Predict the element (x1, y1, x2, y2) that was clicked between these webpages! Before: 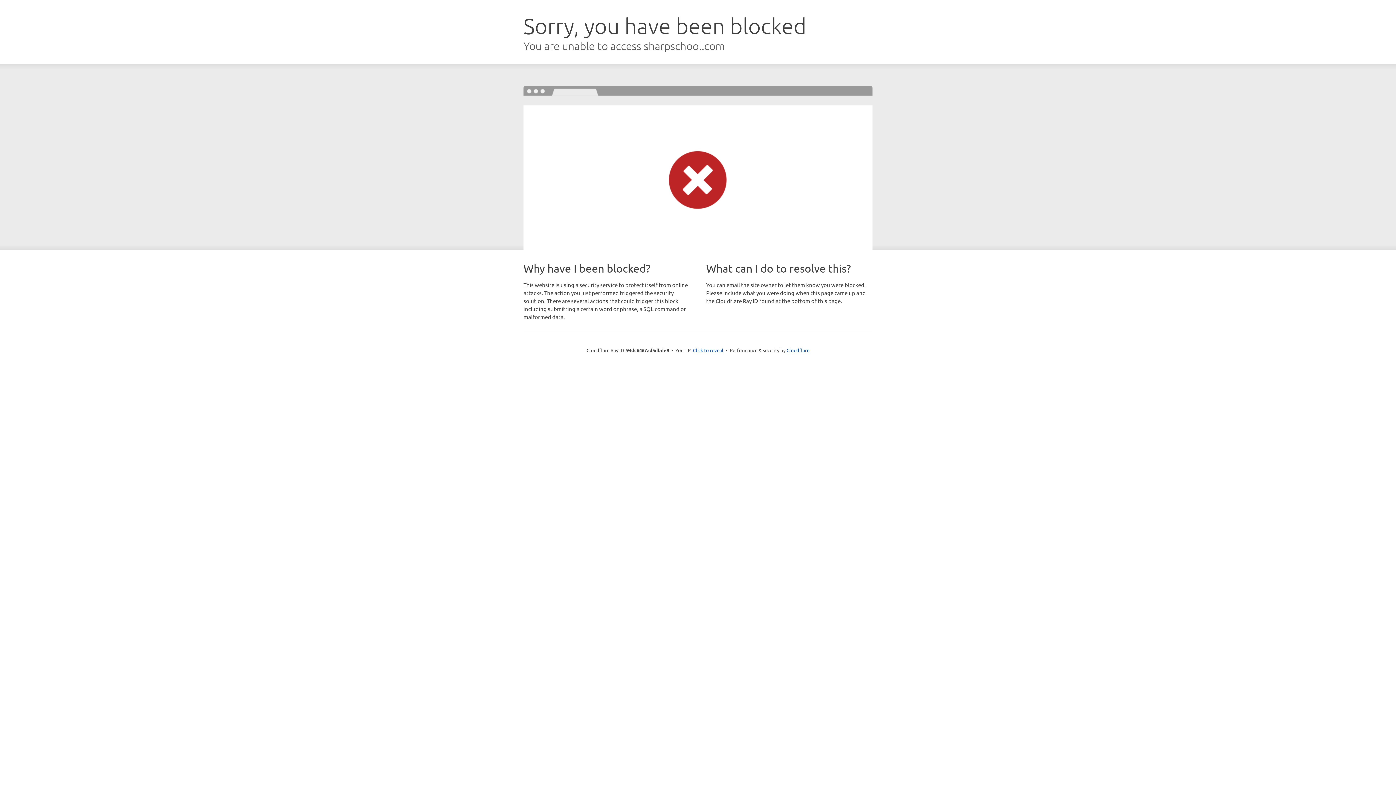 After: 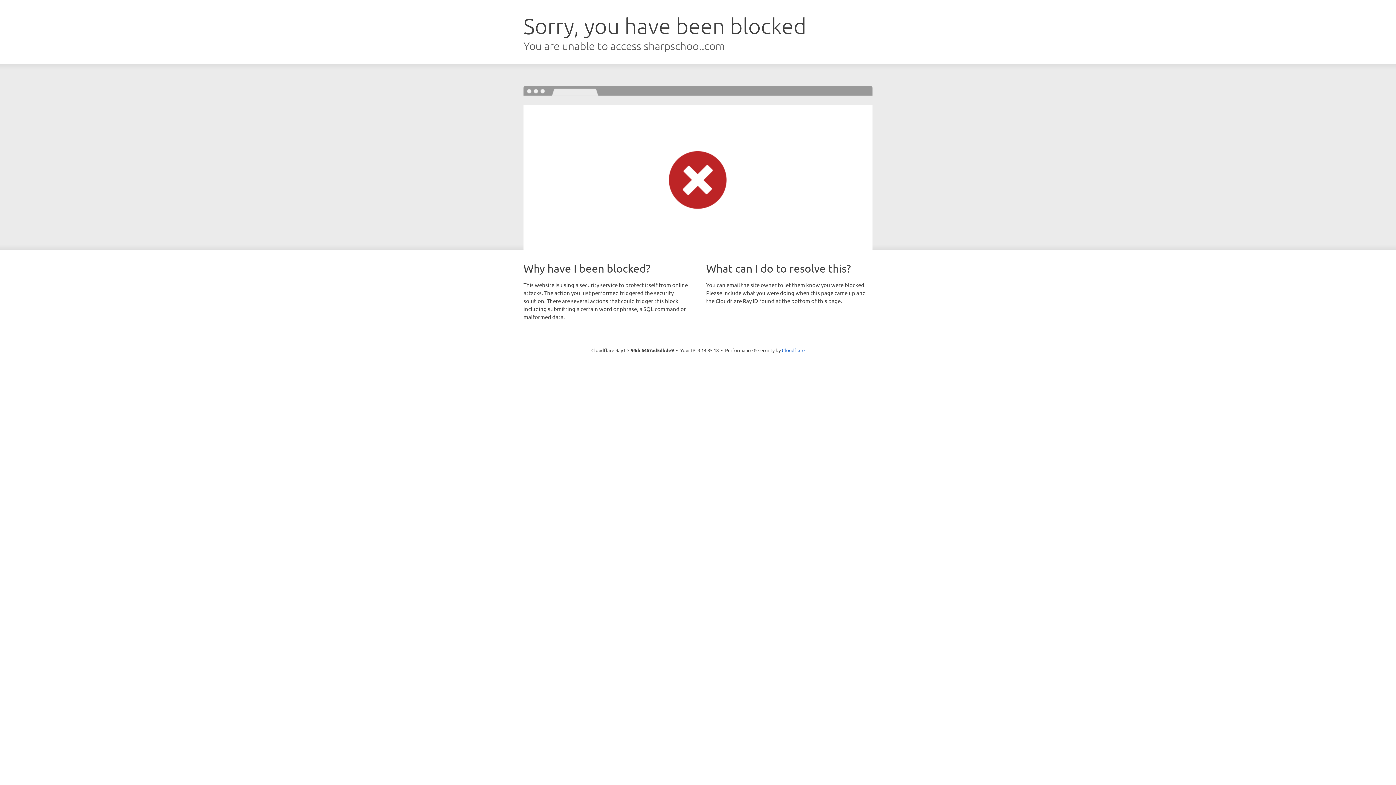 Action: label: Click to reveal bbox: (693, 346, 723, 353)